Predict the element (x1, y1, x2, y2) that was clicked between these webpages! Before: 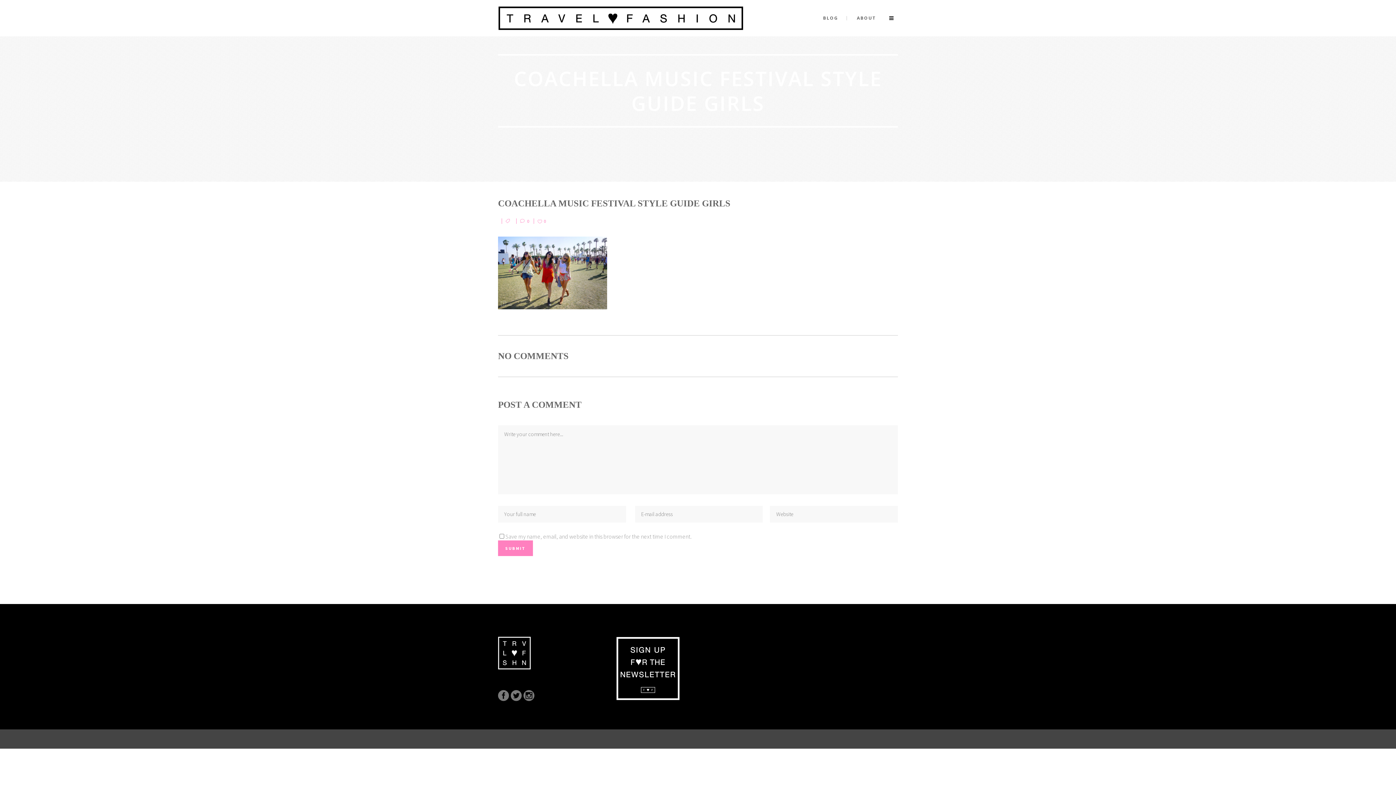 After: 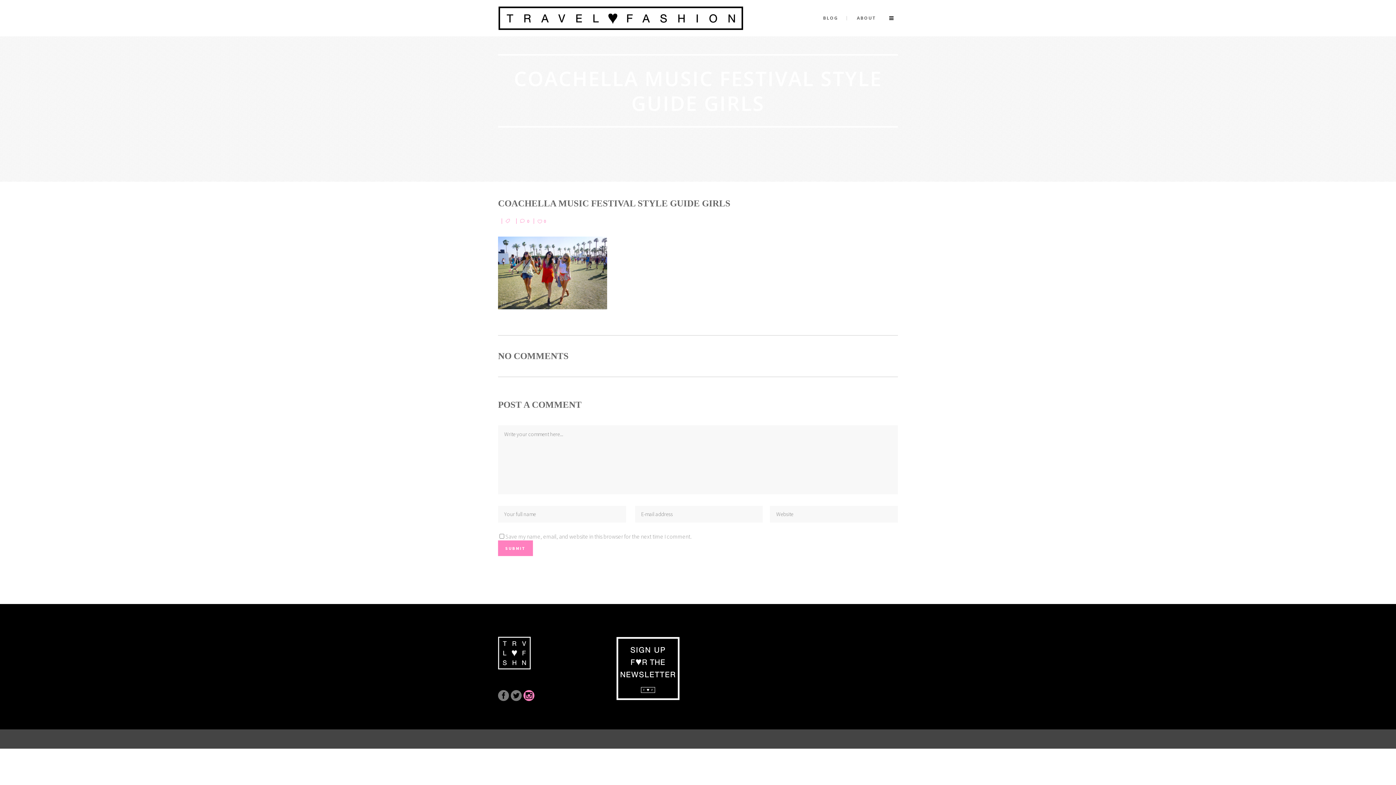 Action: bbox: (523, 694, 534, 702)